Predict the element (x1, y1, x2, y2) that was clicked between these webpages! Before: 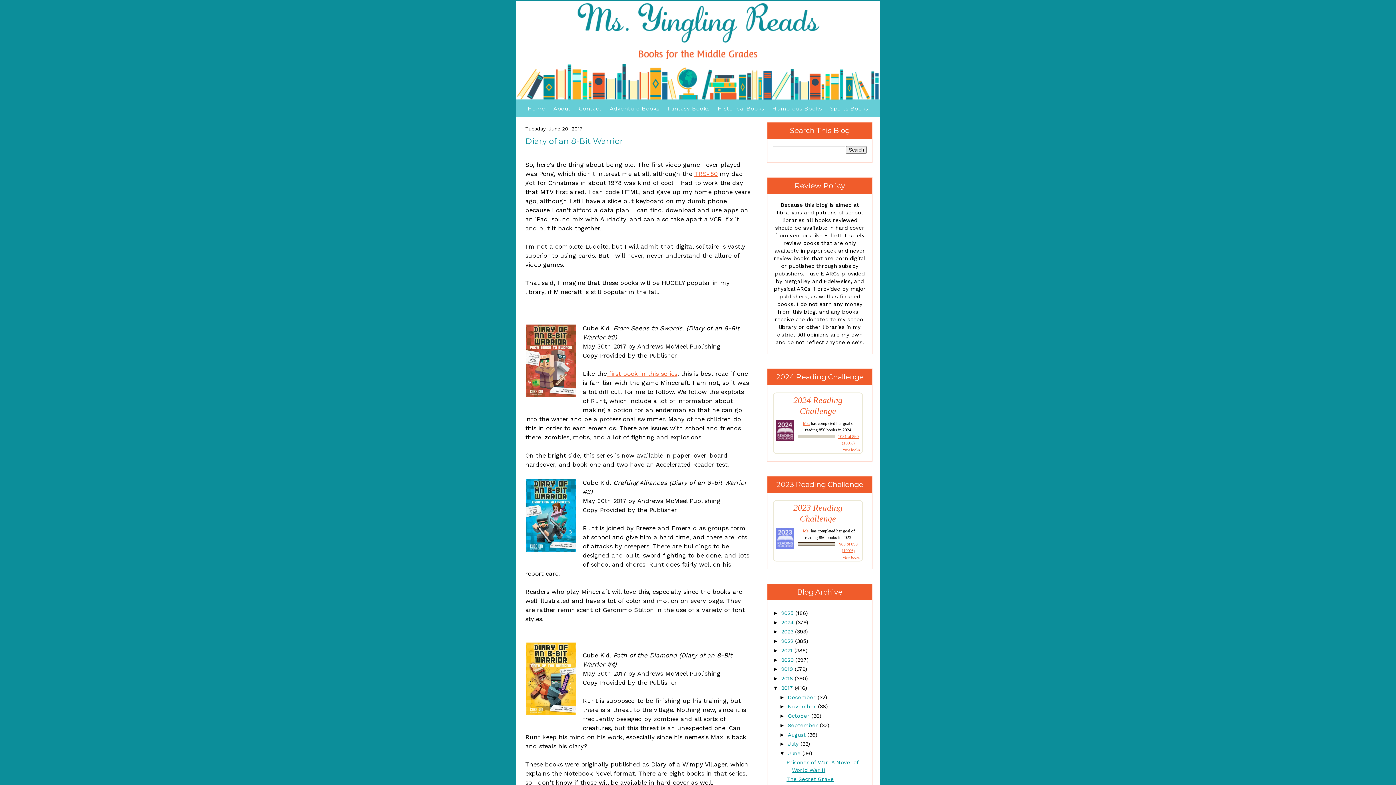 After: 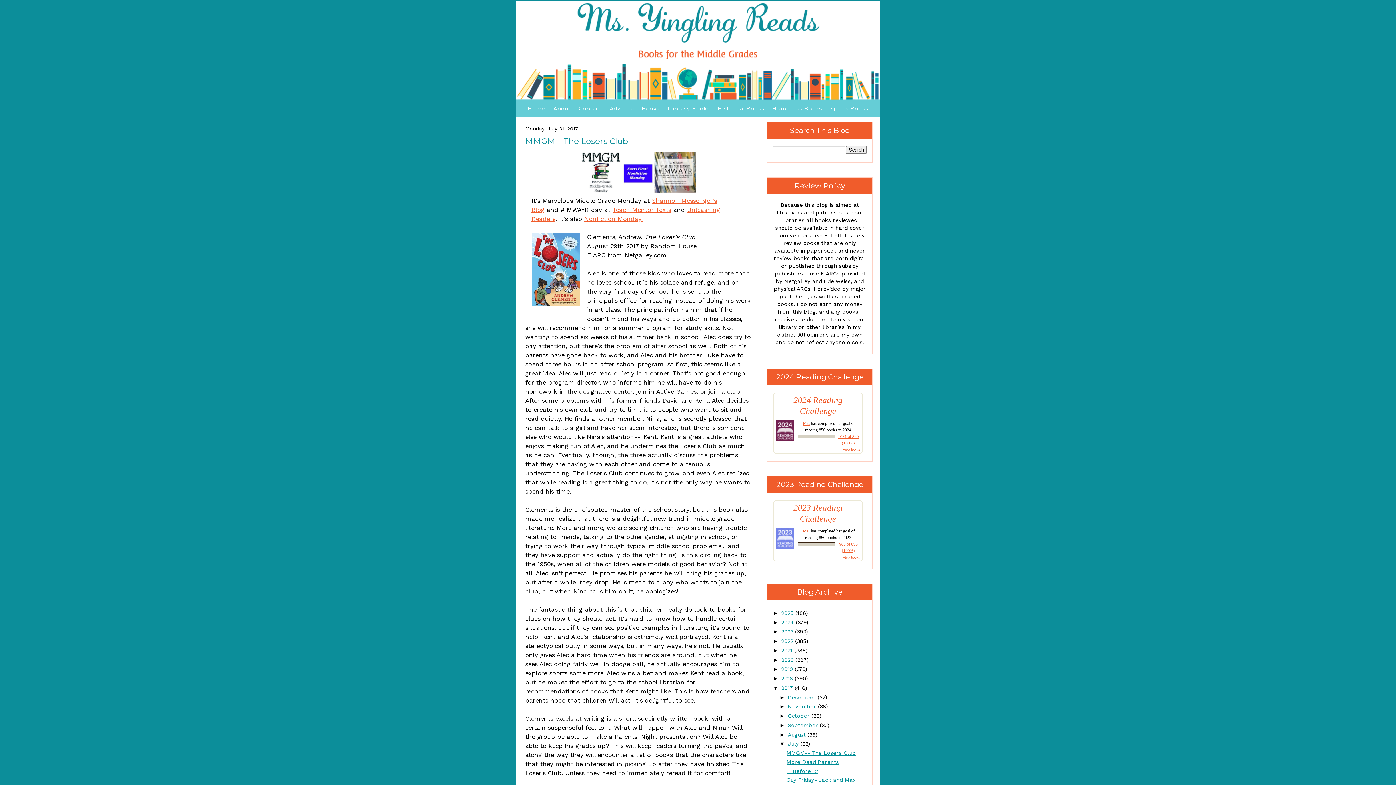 Action: label: July  bbox: (788, 741, 800, 747)